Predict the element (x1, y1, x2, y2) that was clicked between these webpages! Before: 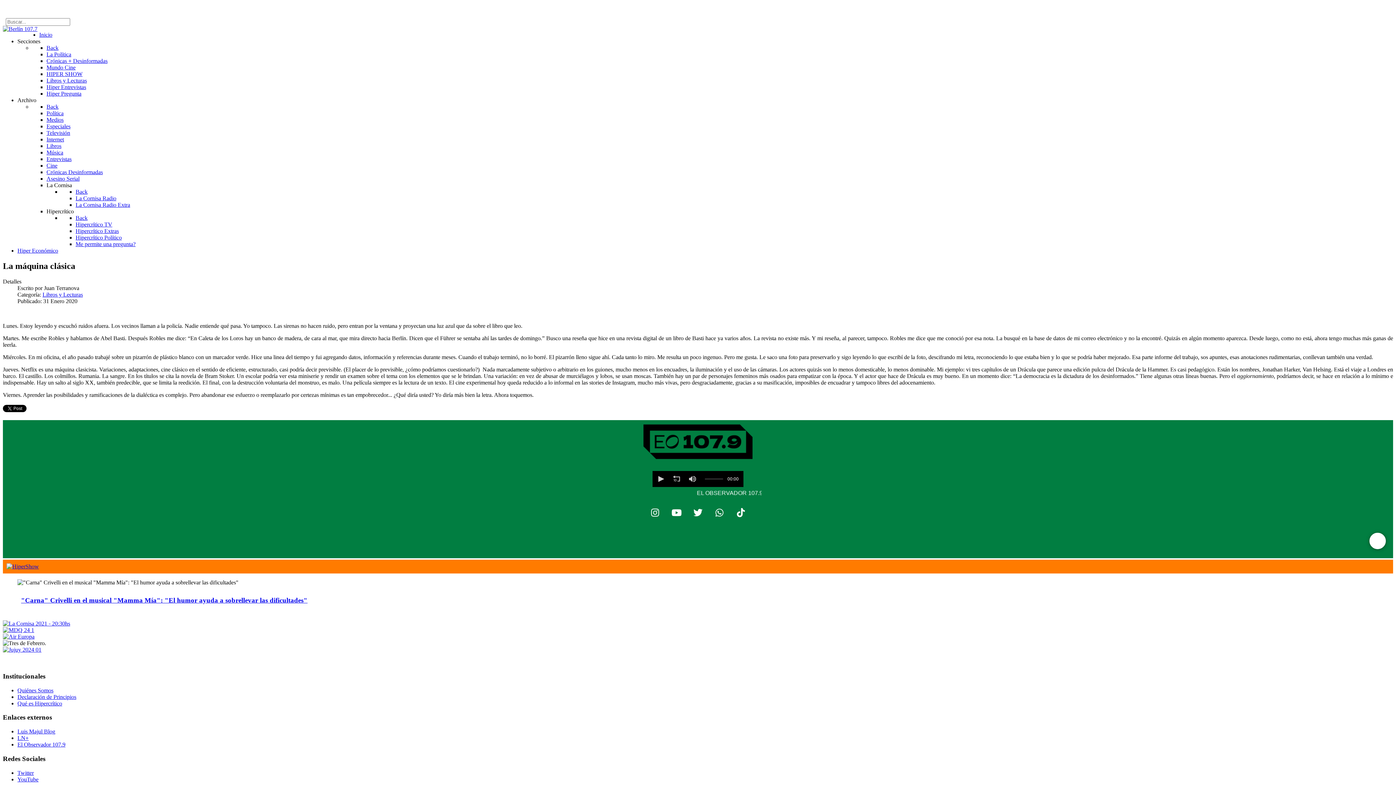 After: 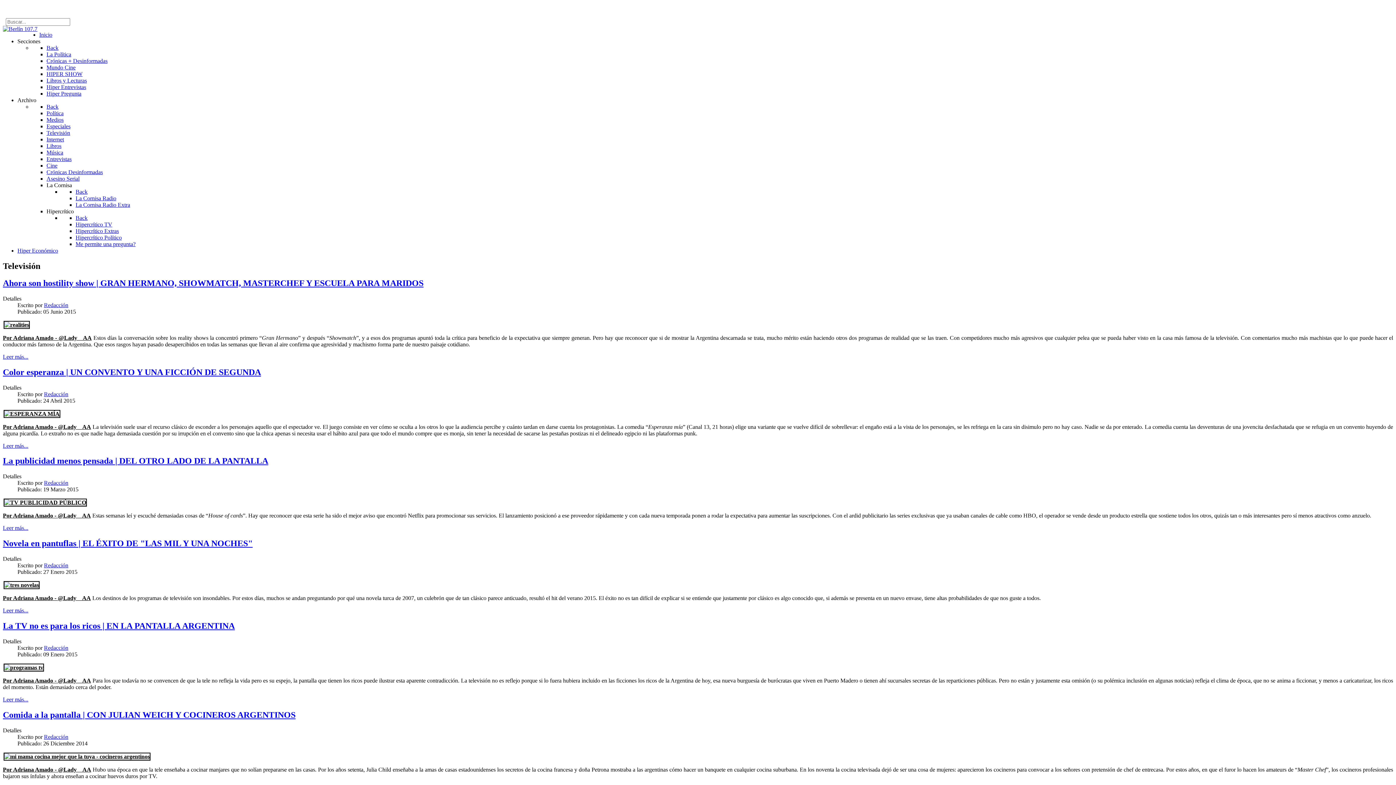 Action: label: Televisión bbox: (46, 129, 70, 136)